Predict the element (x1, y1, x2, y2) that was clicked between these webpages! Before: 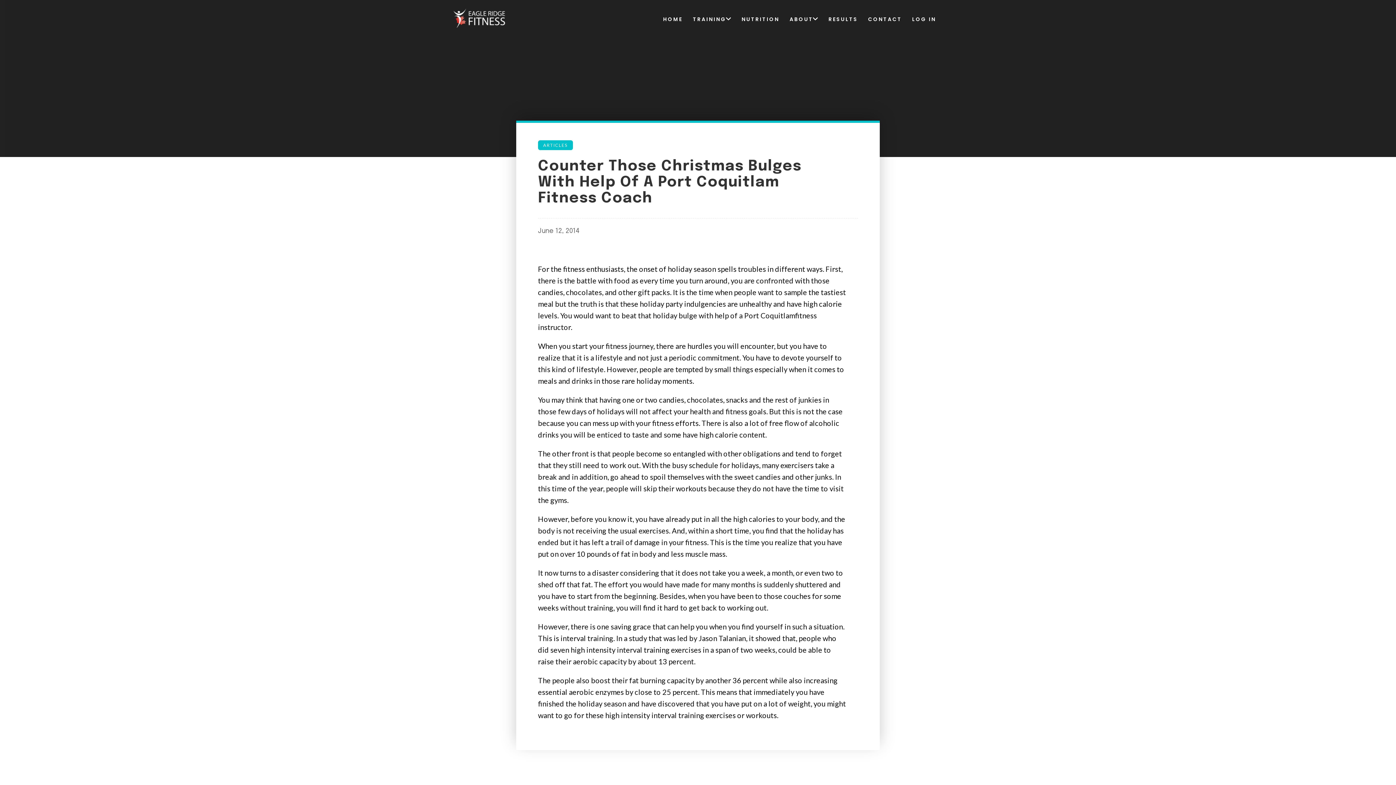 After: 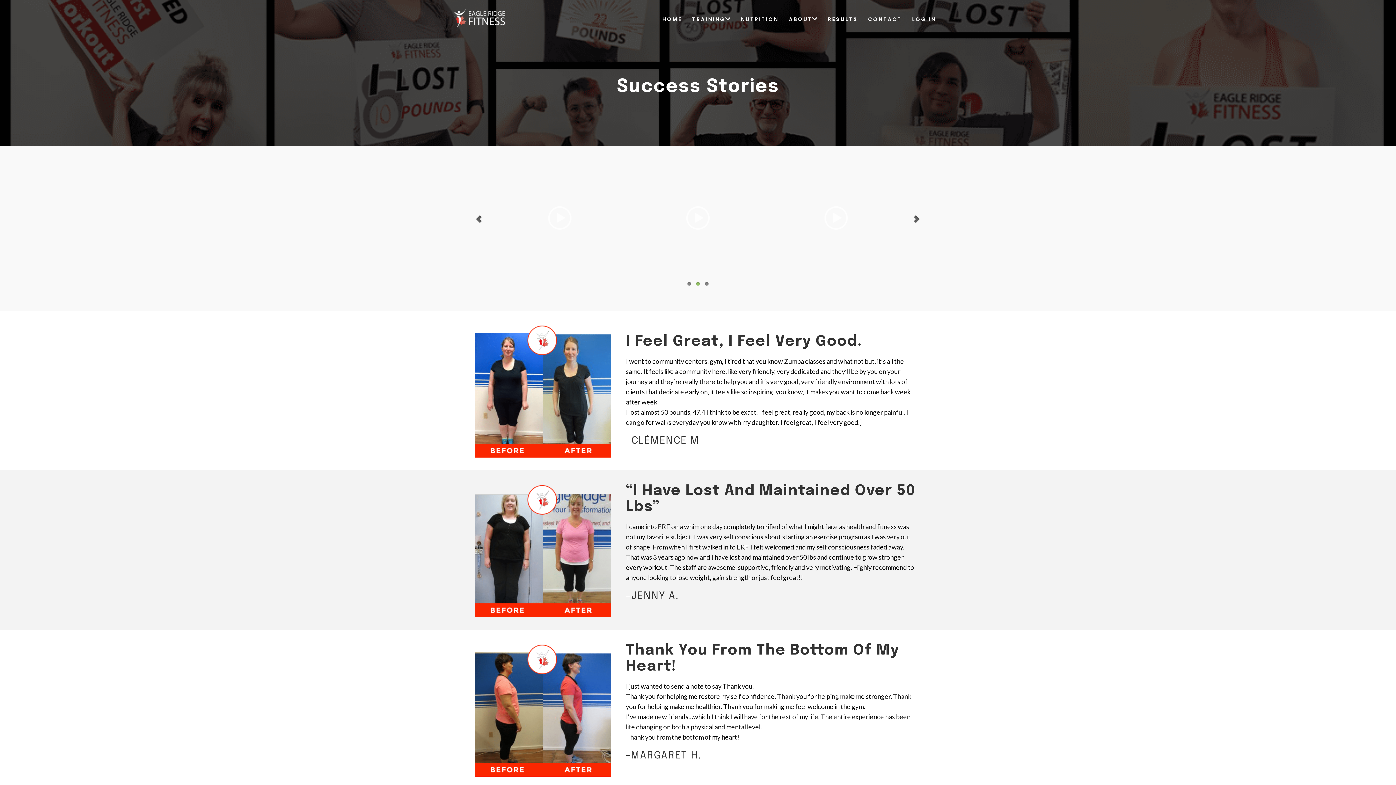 Action: bbox: (823, 15, 863, 23) label: RESULTS